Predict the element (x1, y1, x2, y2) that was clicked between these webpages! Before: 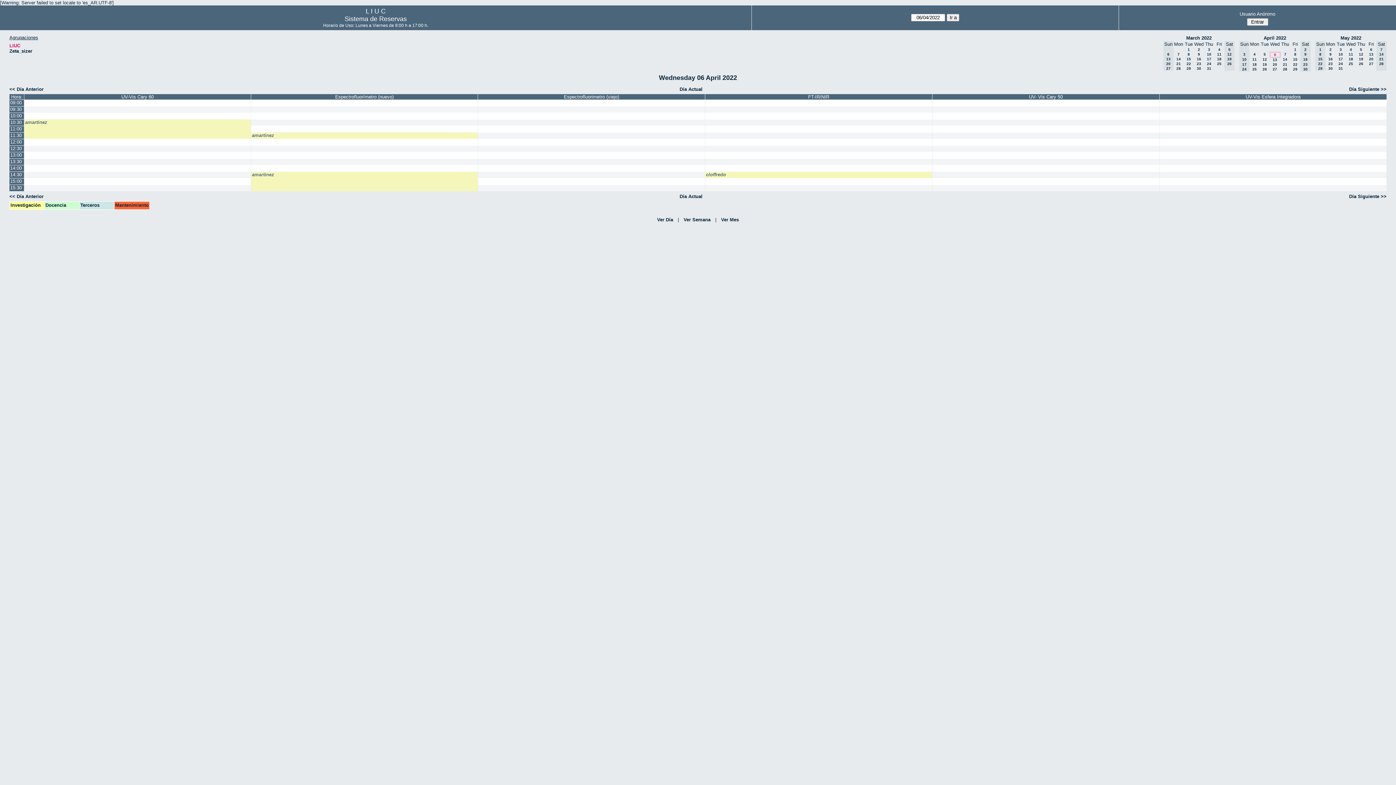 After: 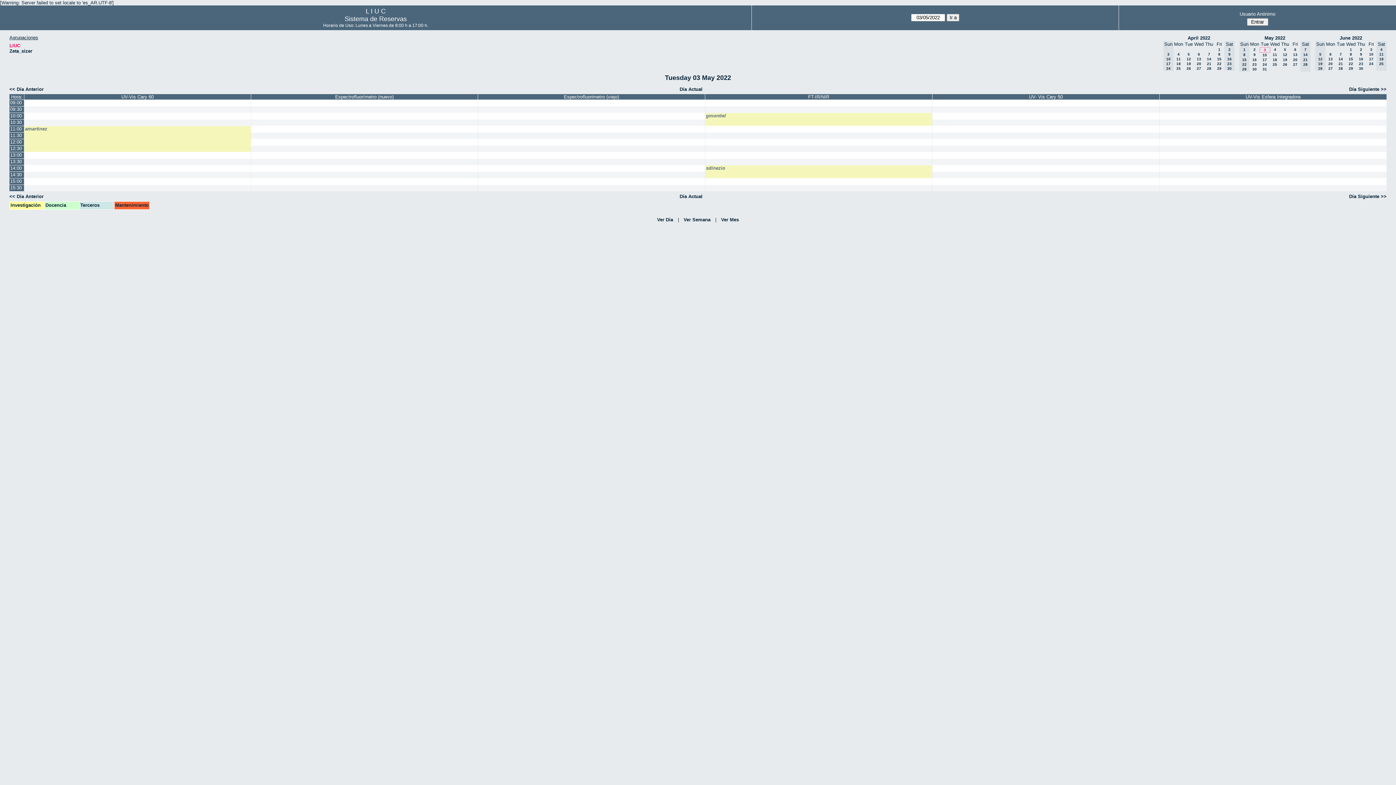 Action: bbox: (1340, 47, 1342, 51) label: 3